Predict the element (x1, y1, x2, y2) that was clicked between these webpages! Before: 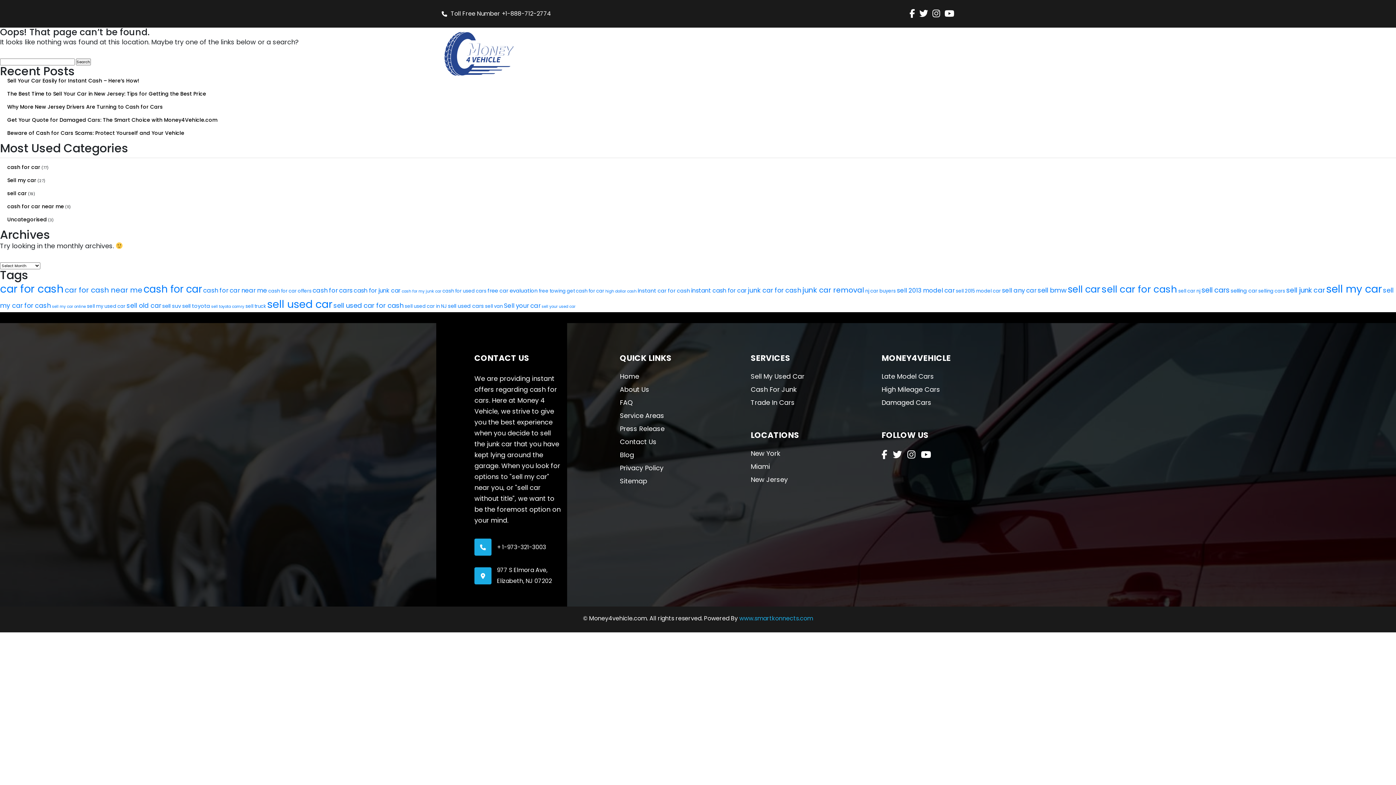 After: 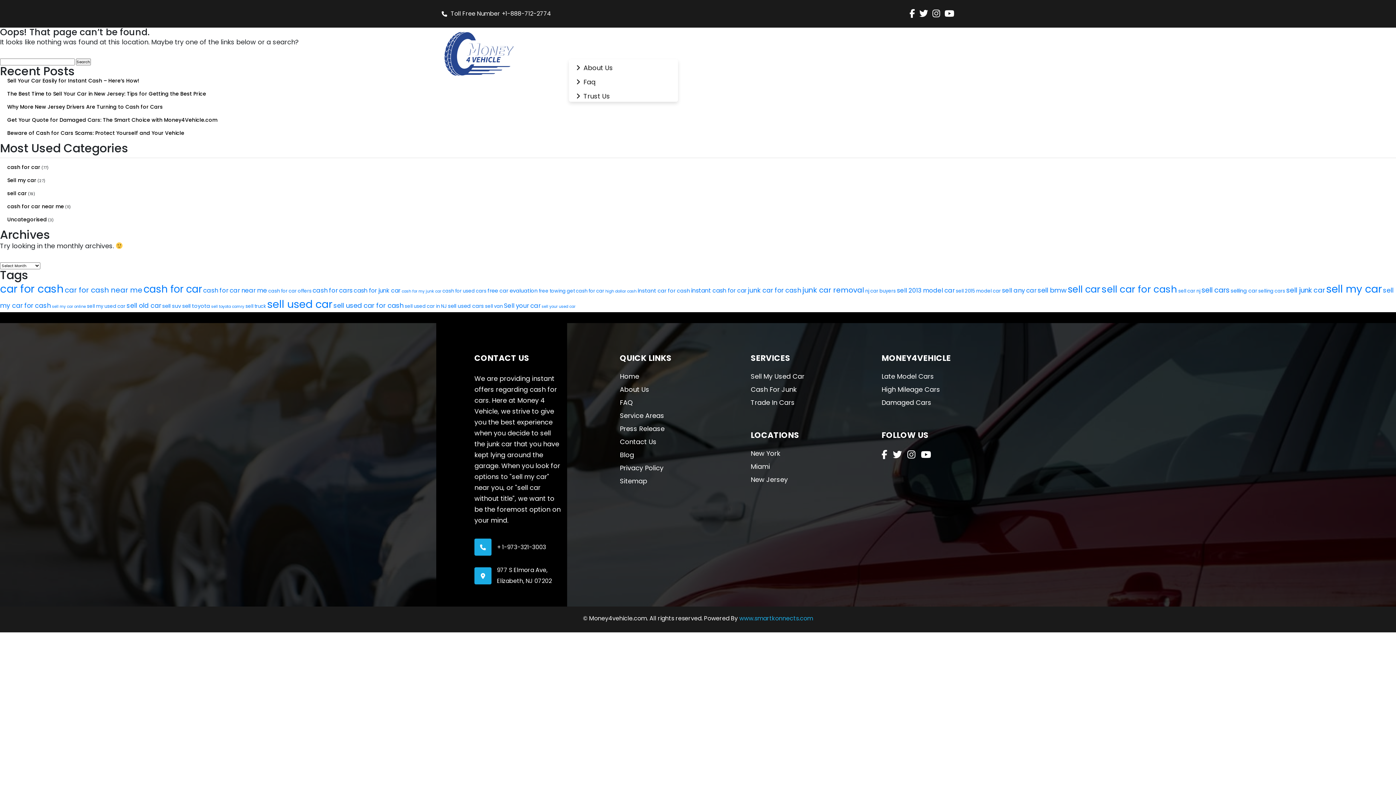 Action: label: ABOUT US bbox: (642, 47, 678, 59)